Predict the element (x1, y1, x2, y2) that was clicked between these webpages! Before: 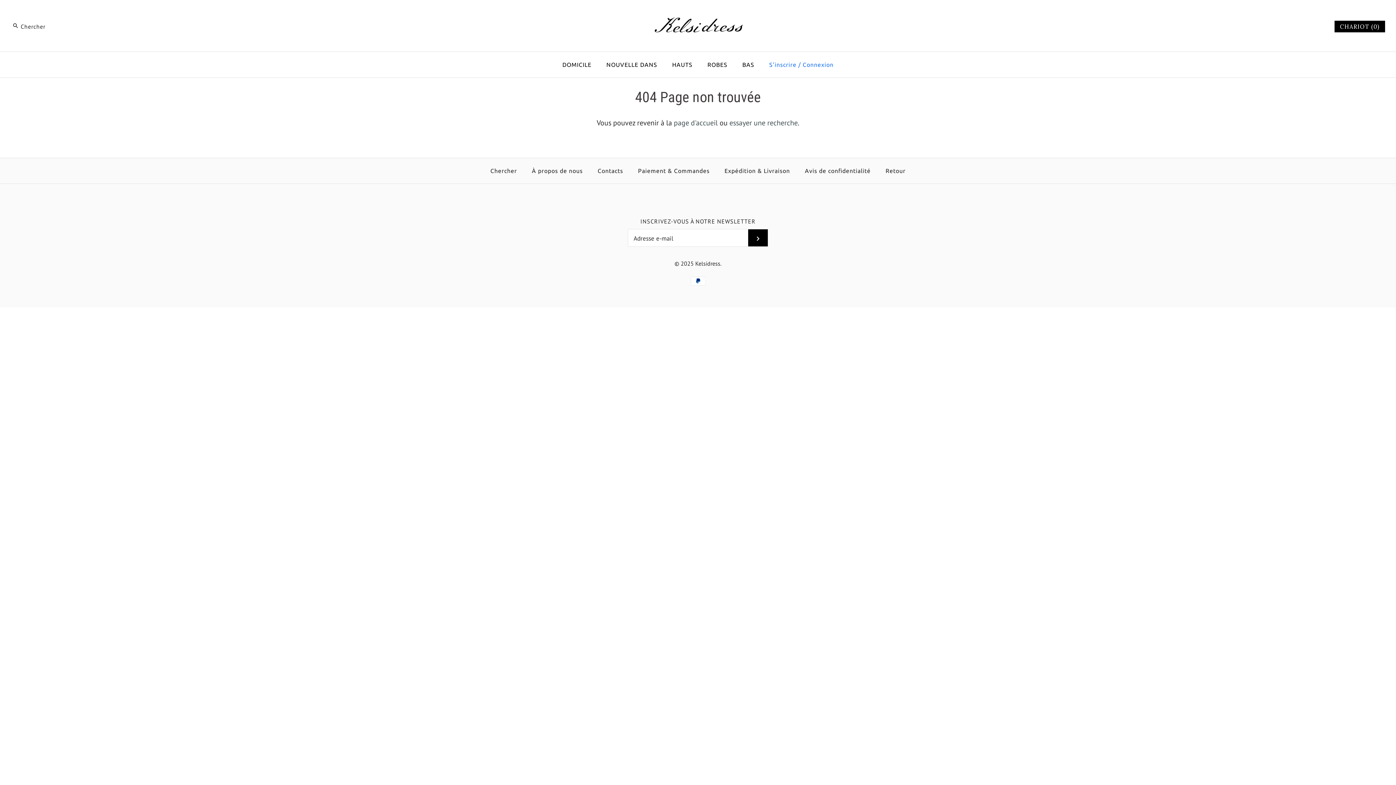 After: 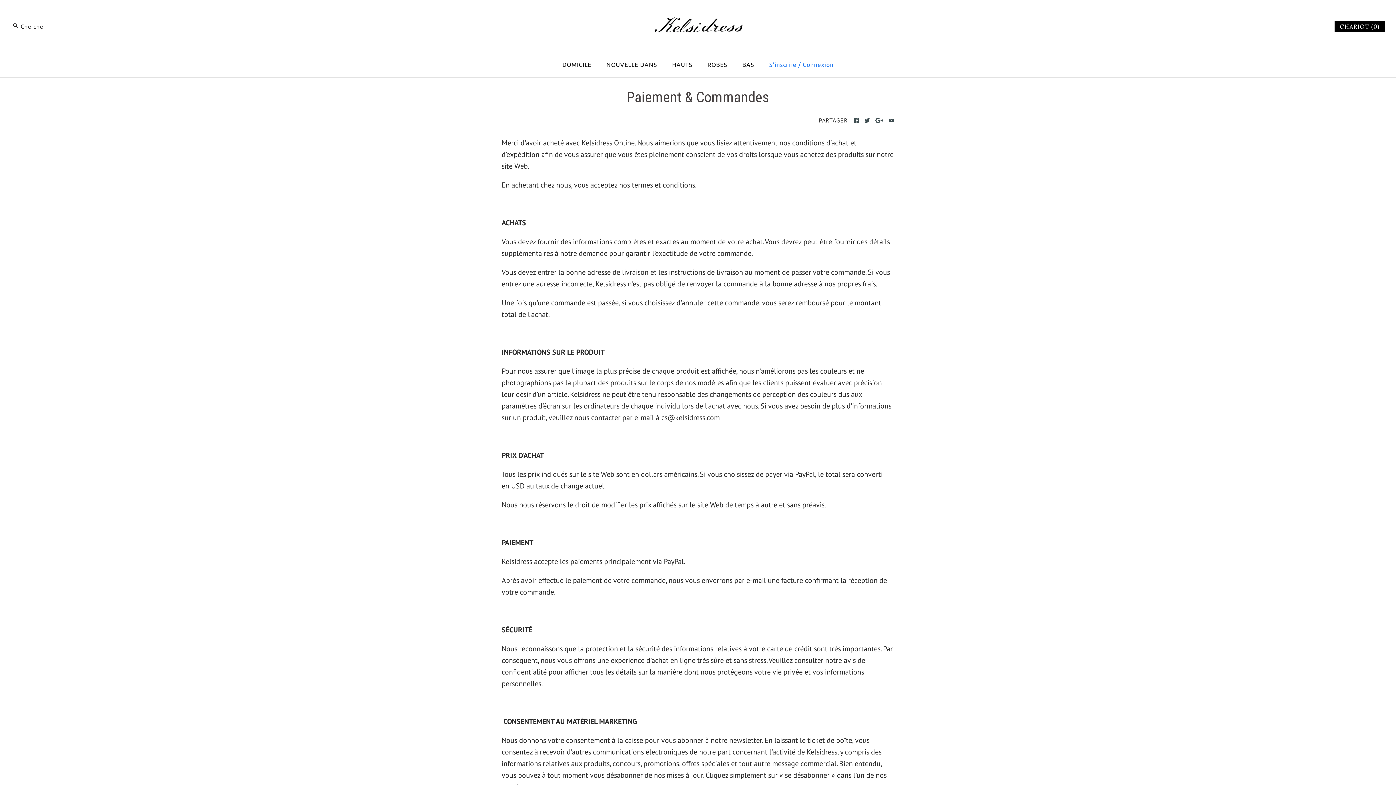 Action: label: Paiement & Commandes bbox: (631, 160, 716, 181)